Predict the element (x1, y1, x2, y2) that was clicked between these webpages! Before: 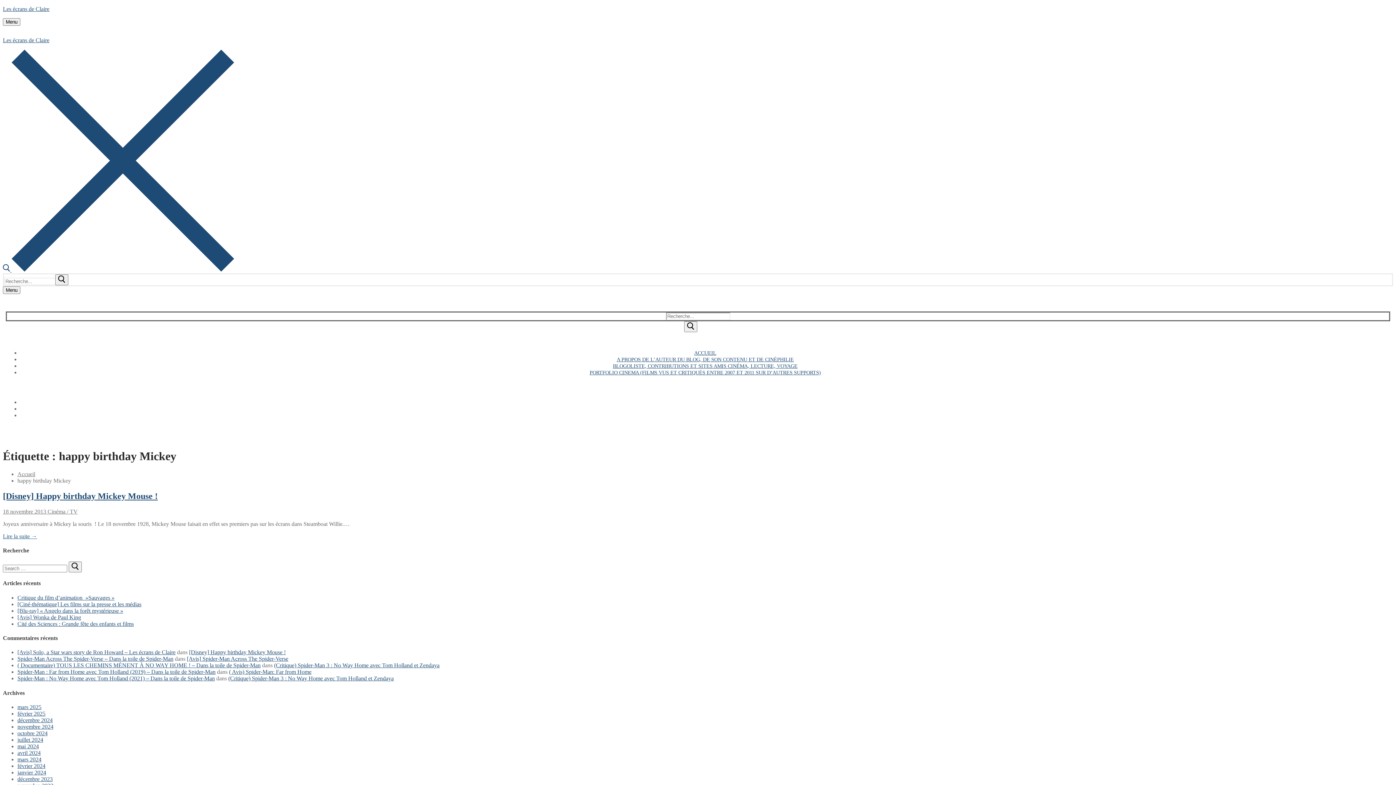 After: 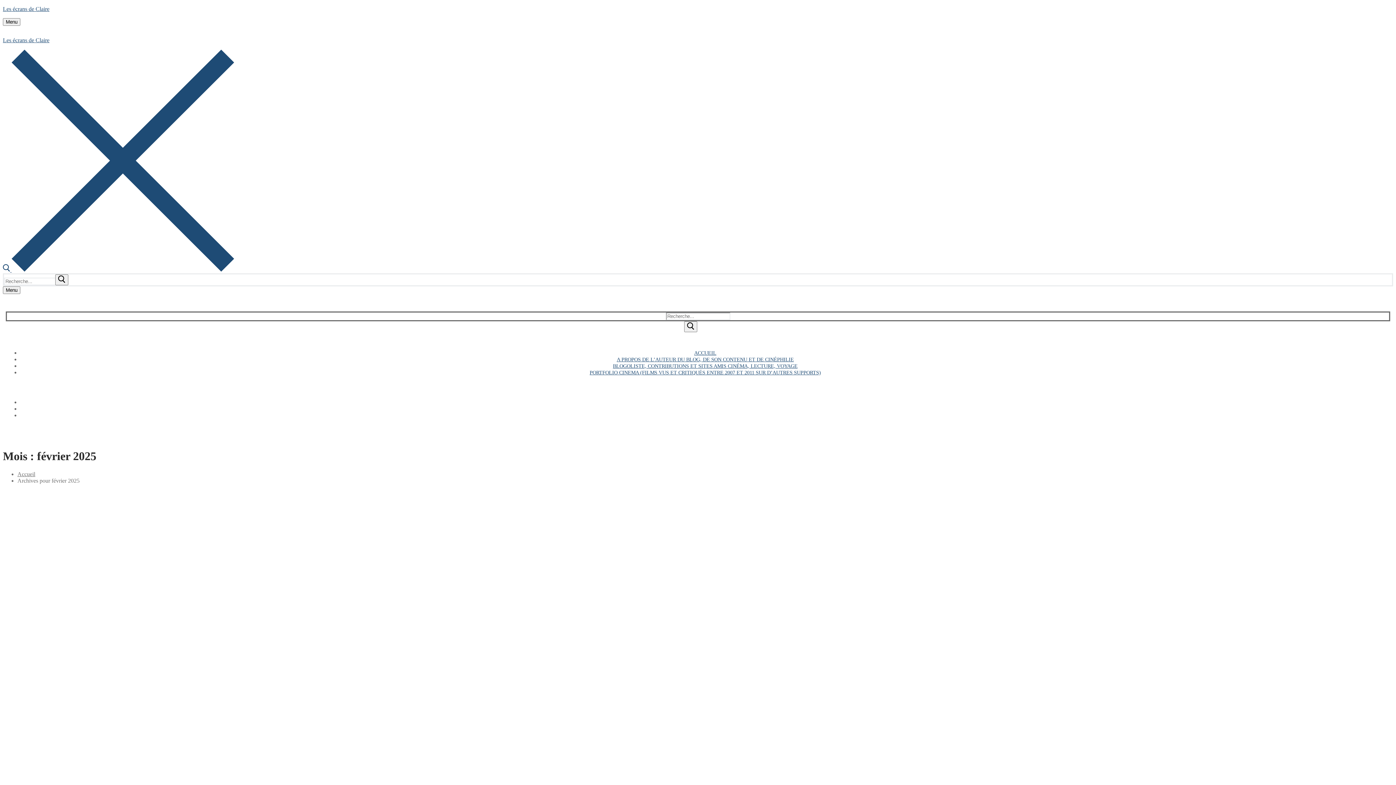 Action: bbox: (17, 710, 45, 717) label: février 2025